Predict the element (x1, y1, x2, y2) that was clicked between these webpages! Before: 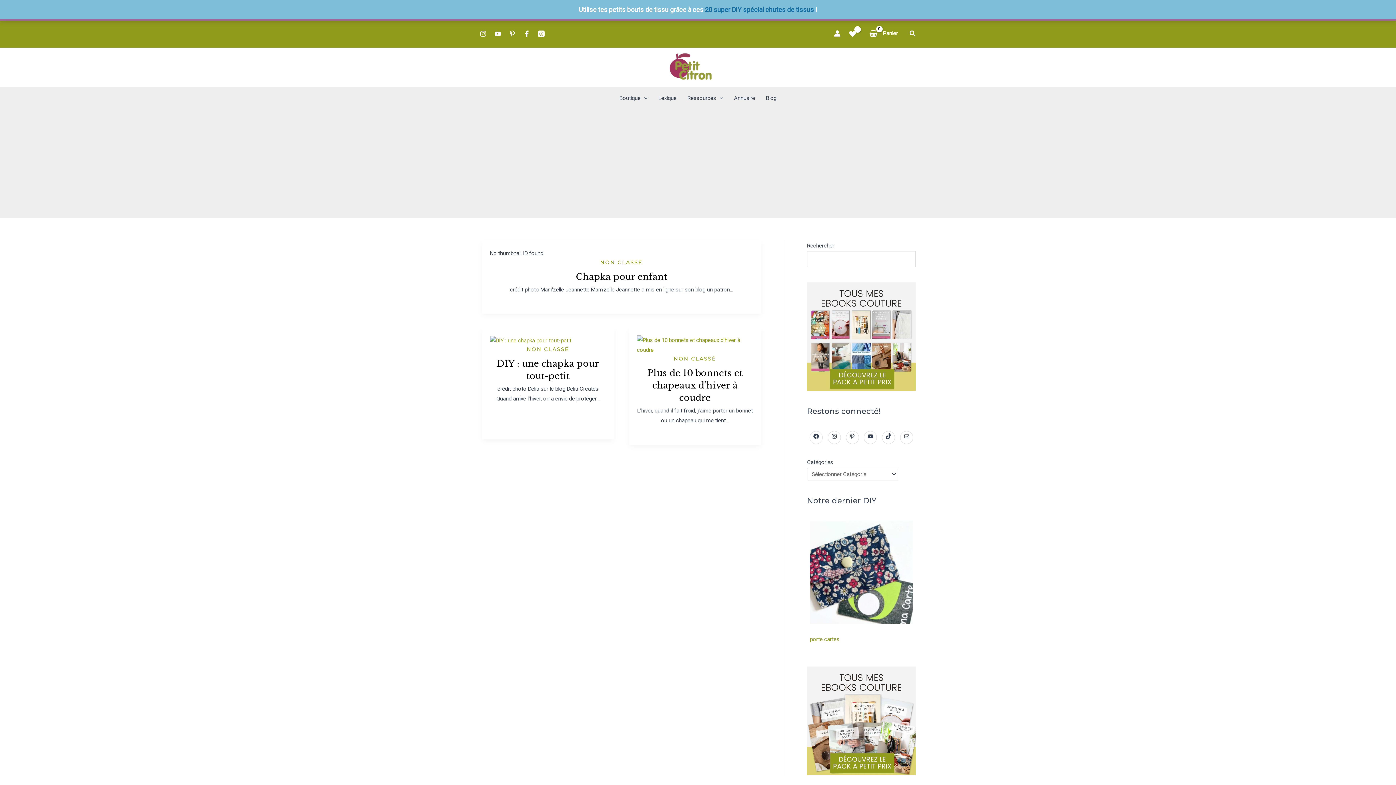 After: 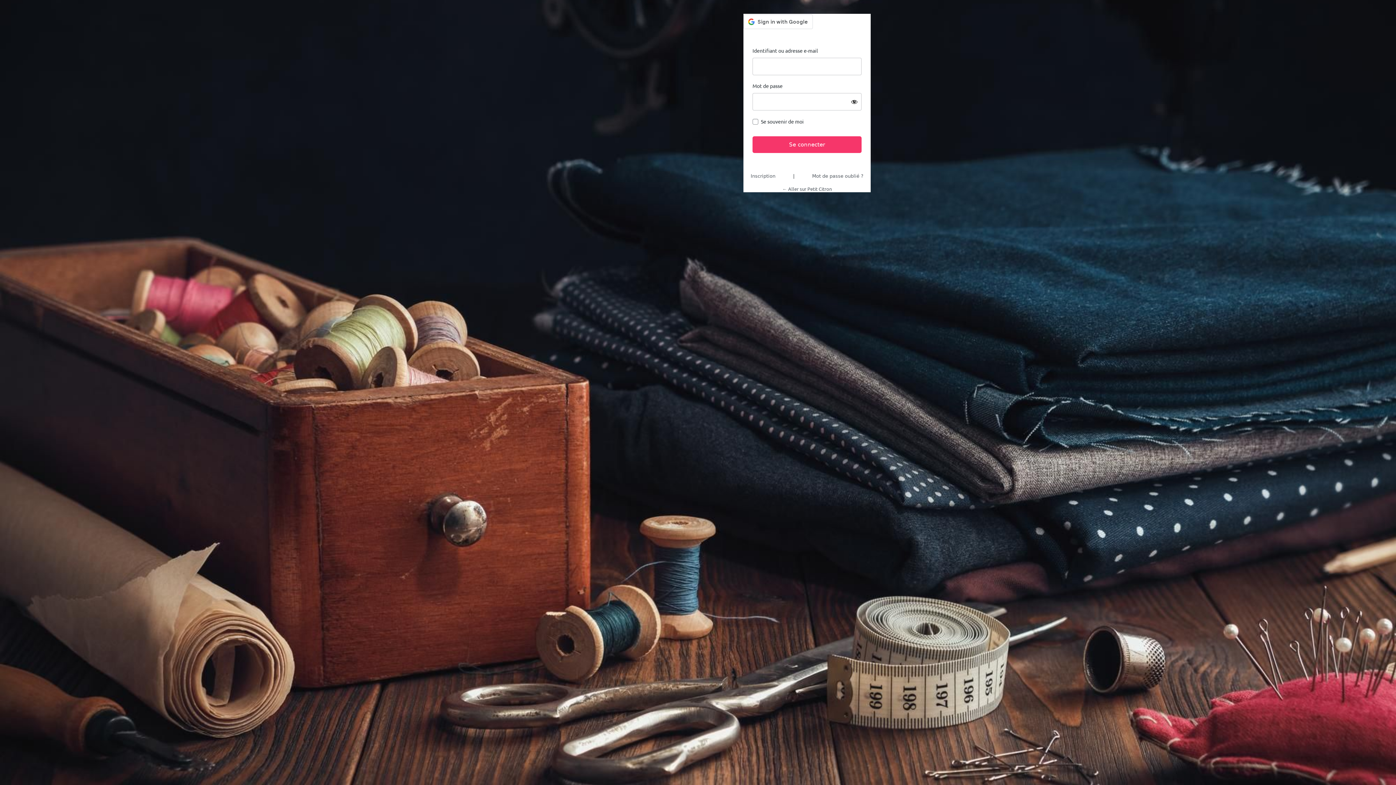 Action: bbox: (834, 30, 840, 36) label: Lien de l’icône de compte